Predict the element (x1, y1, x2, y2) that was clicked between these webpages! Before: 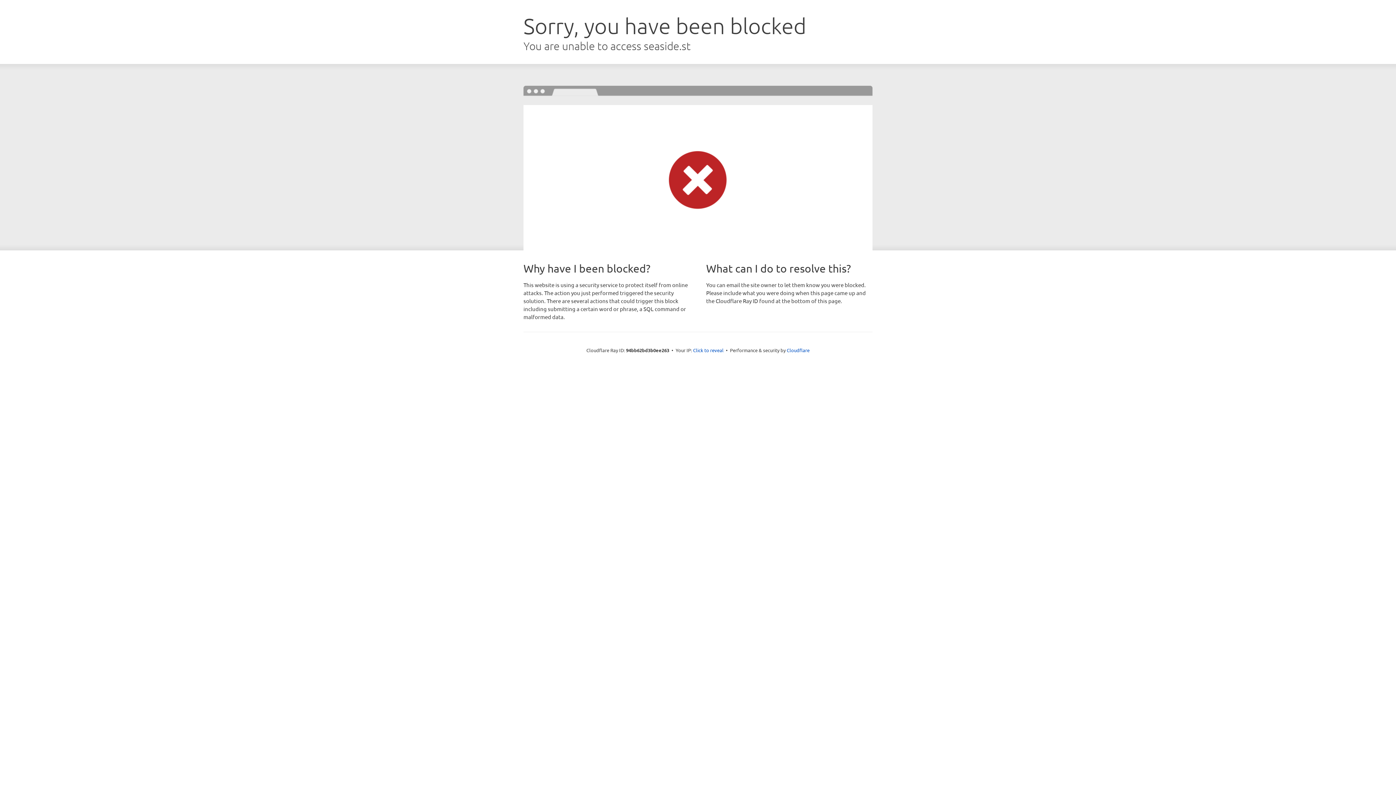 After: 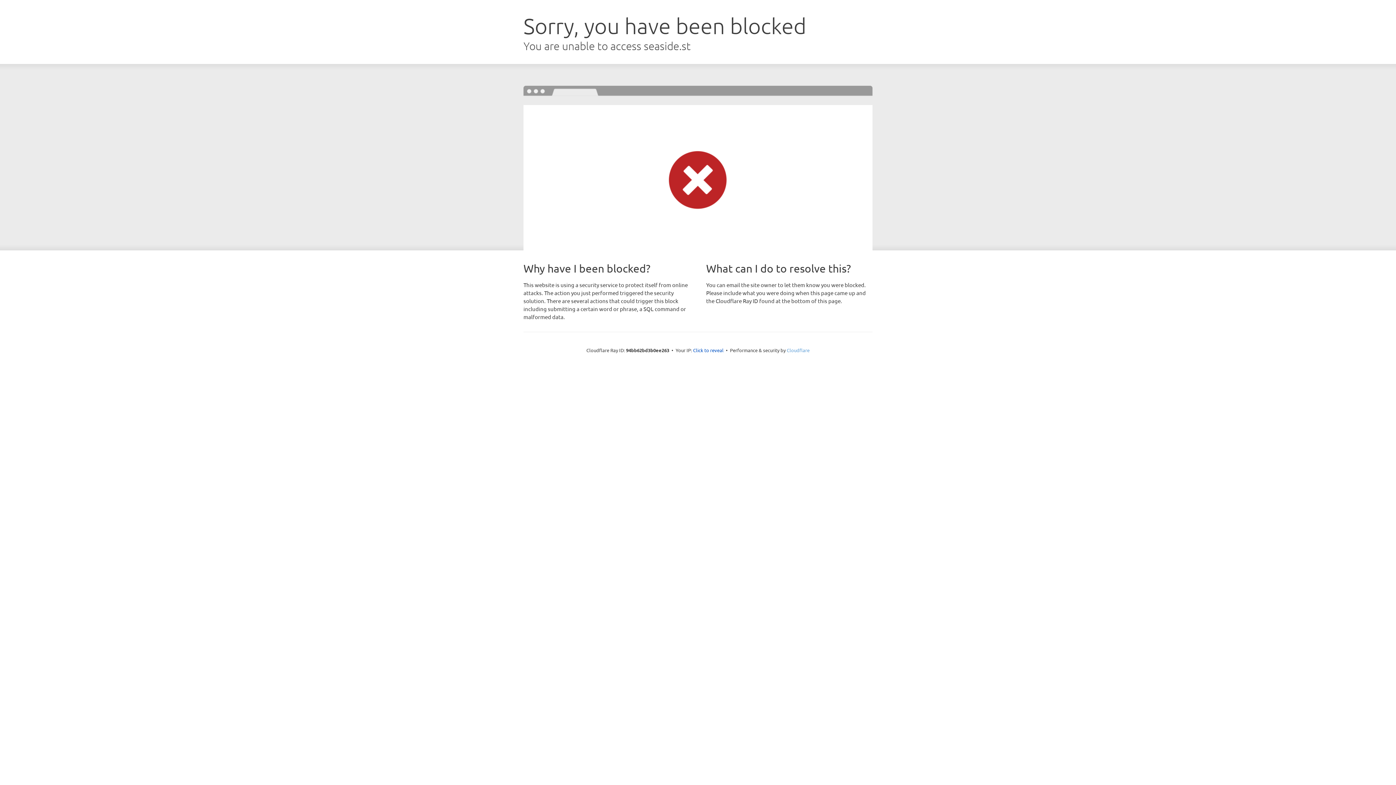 Action: bbox: (786, 347, 809, 353) label: Cloudflare